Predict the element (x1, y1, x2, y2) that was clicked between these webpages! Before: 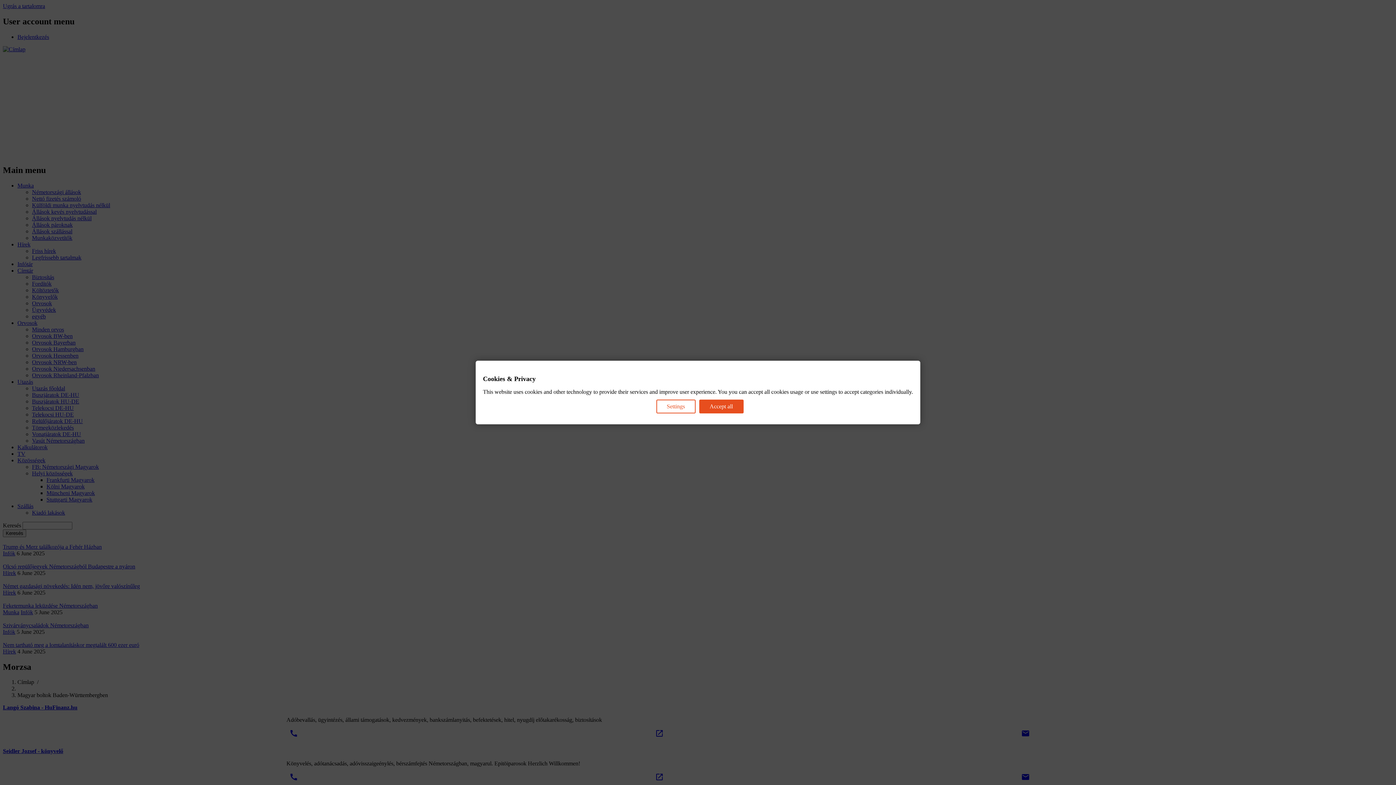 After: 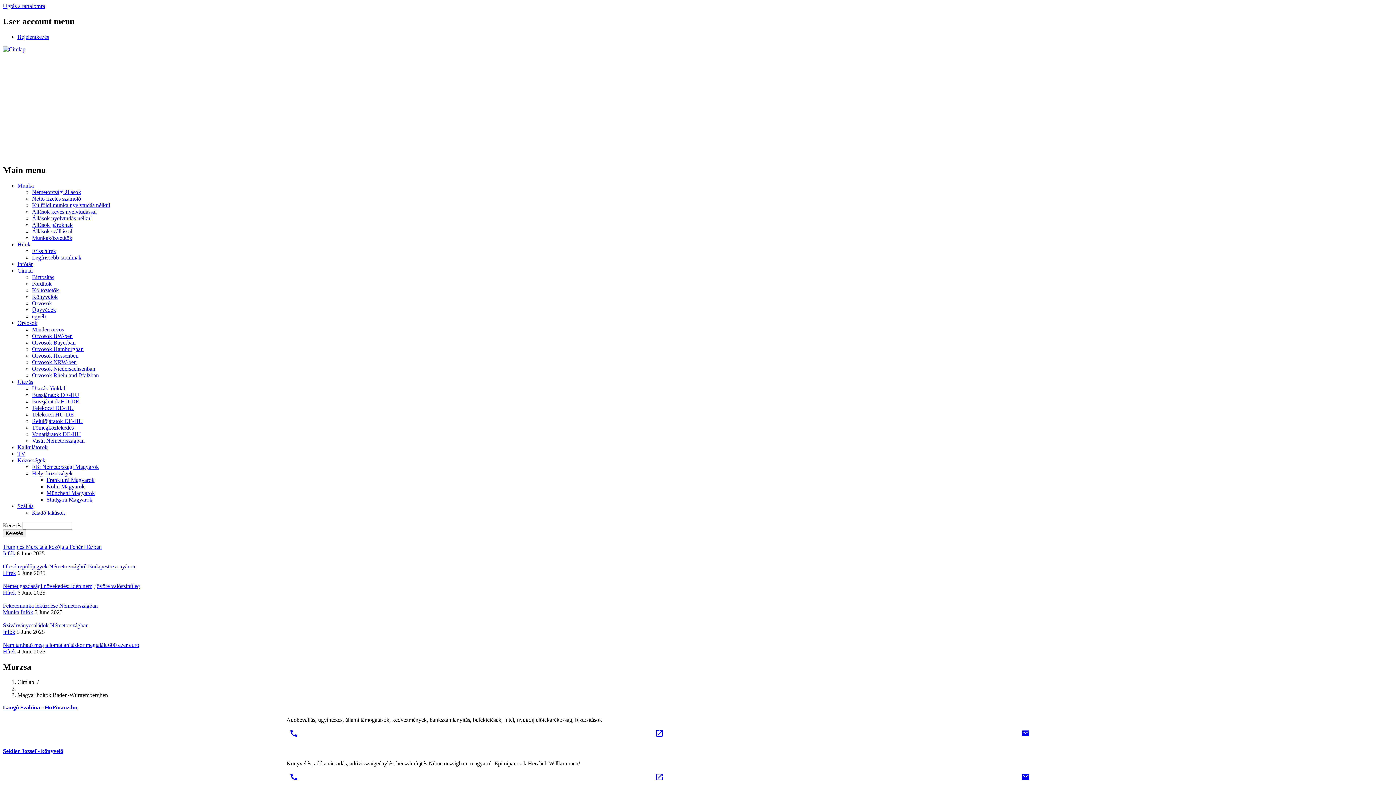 Action: label: Accept all bbox: (699, 399, 743, 413)